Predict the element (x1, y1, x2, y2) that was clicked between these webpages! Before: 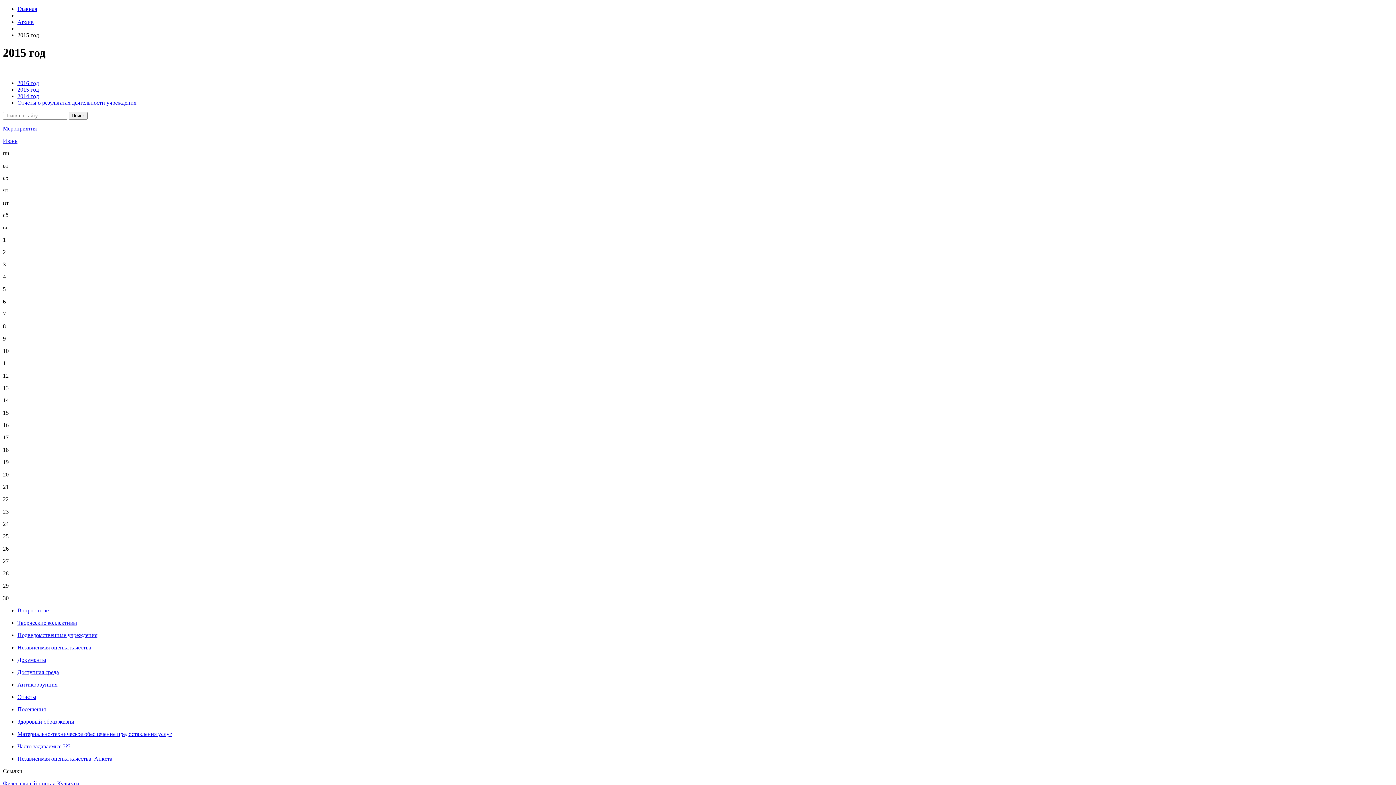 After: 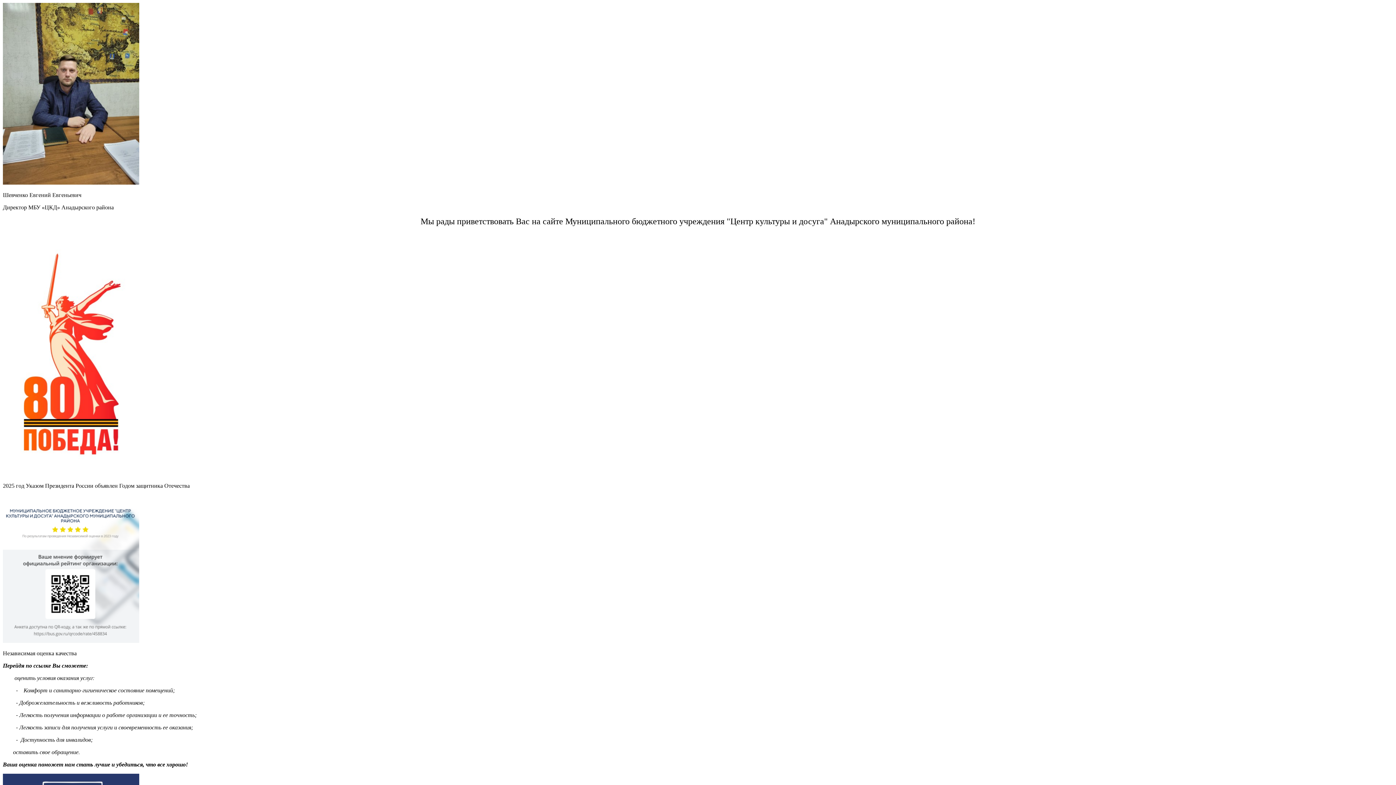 Action: label: Главная bbox: (17, 5, 37, 12)